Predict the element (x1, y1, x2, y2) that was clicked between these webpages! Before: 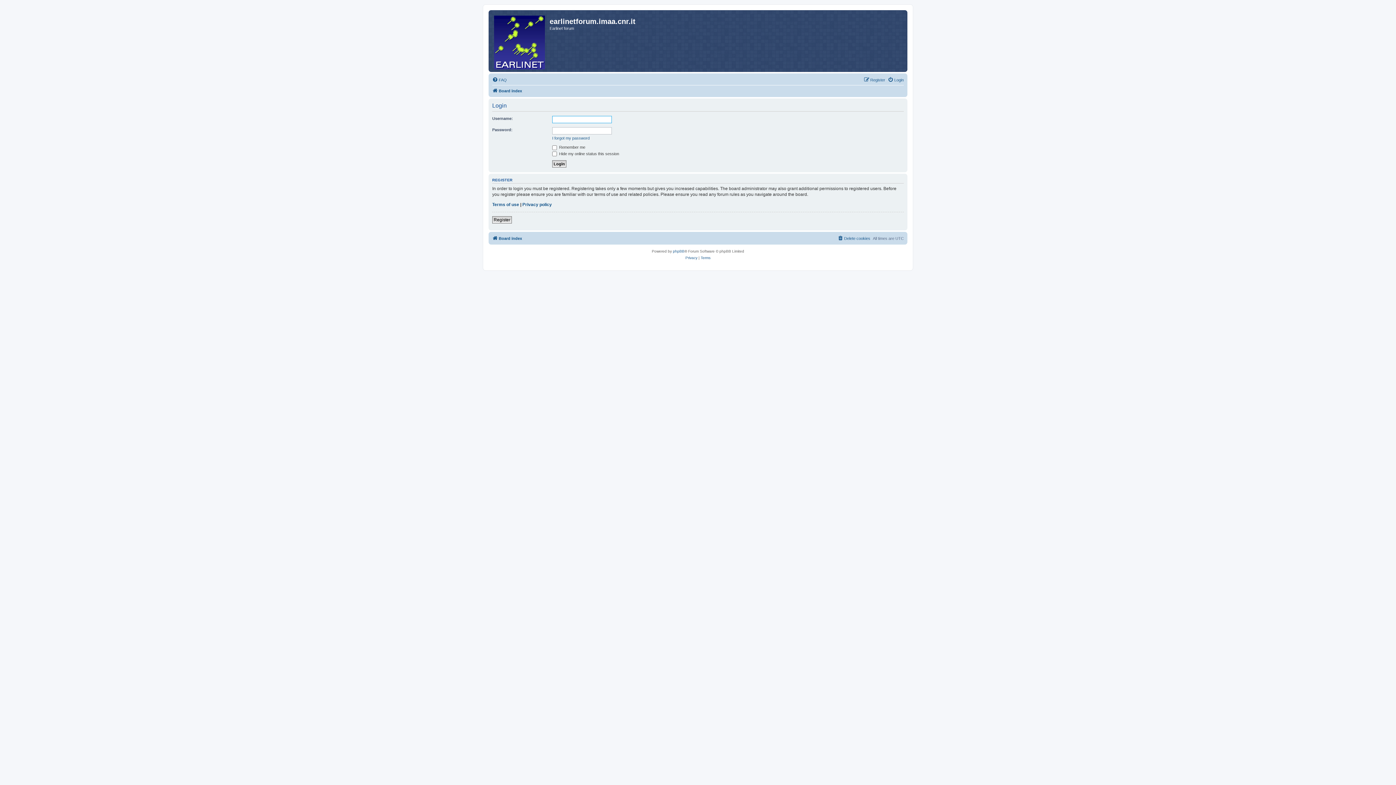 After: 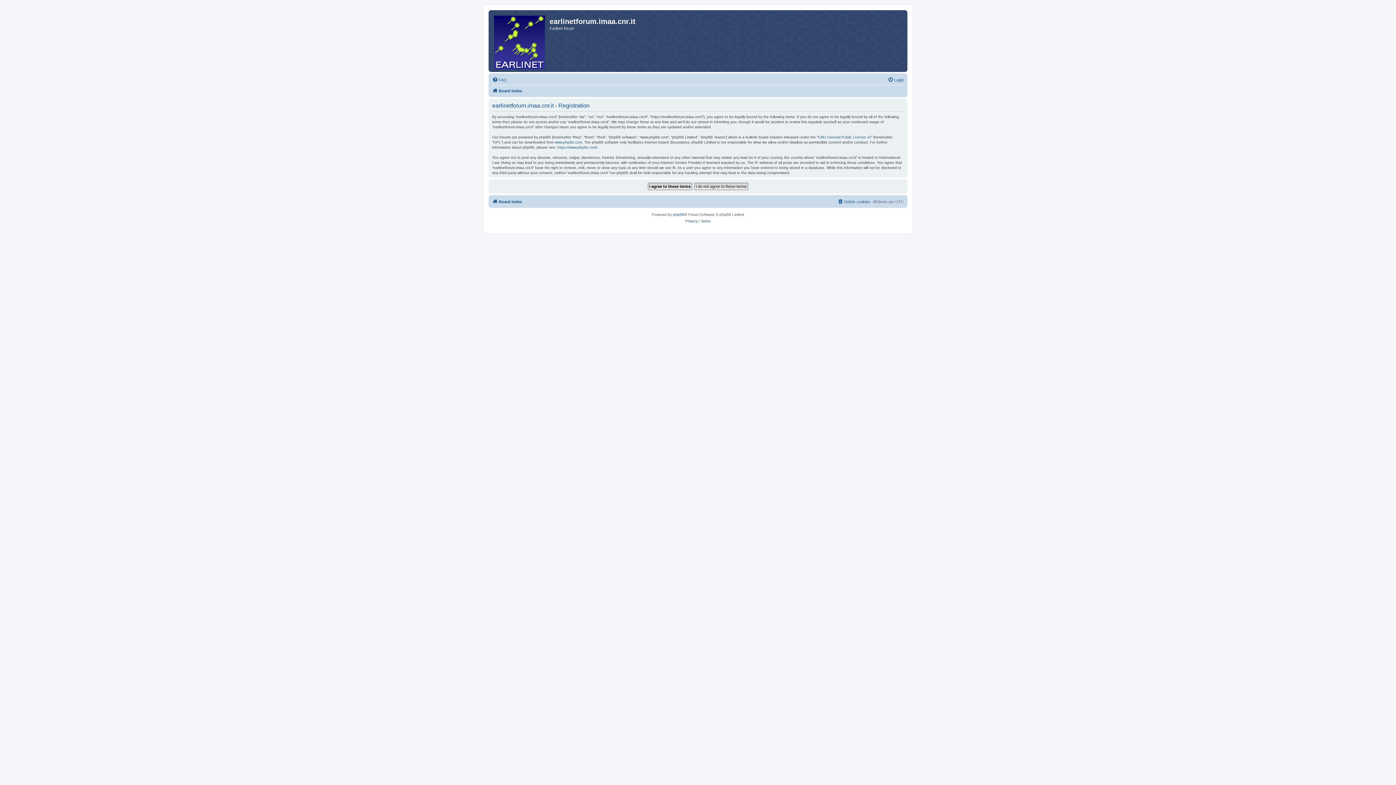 Action: bbox: (864, 75, 885, 84) label: Register